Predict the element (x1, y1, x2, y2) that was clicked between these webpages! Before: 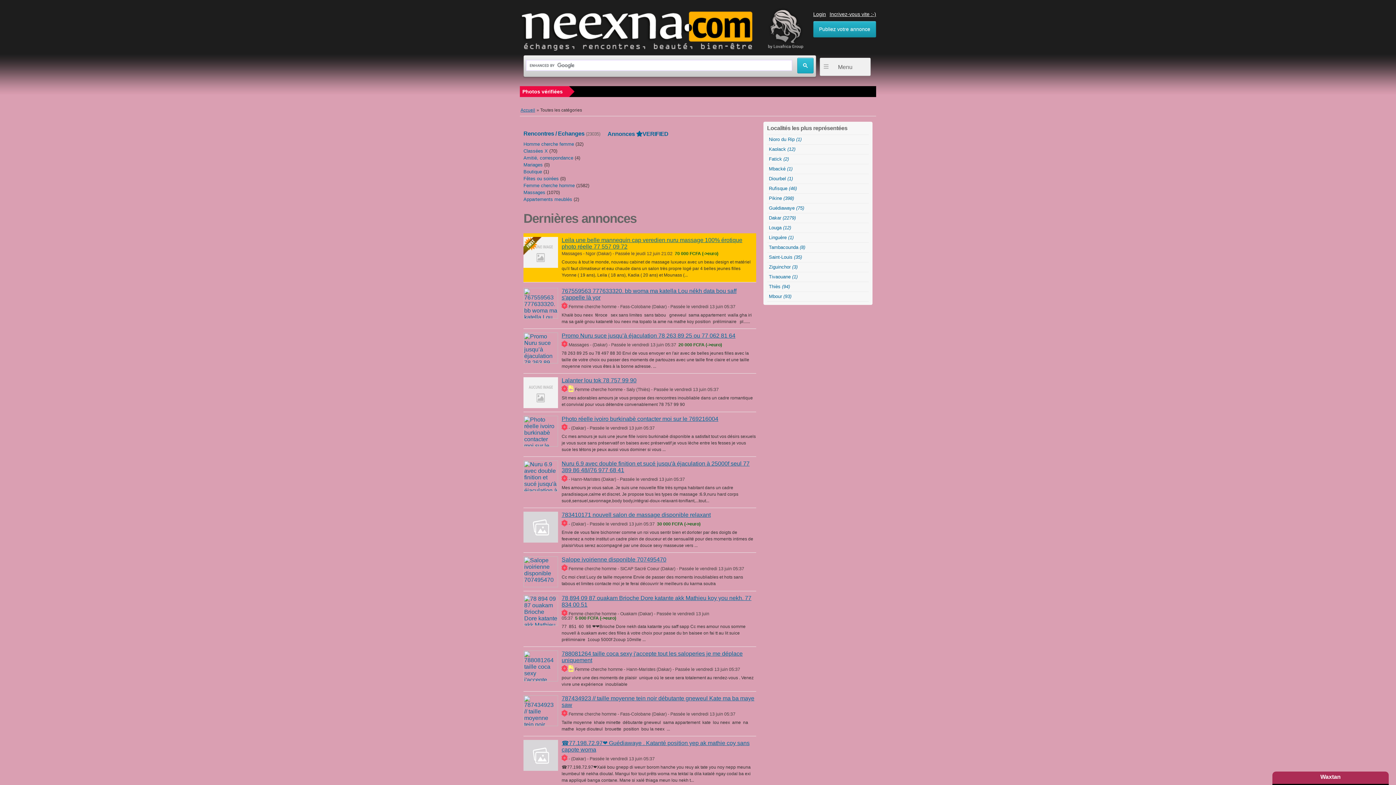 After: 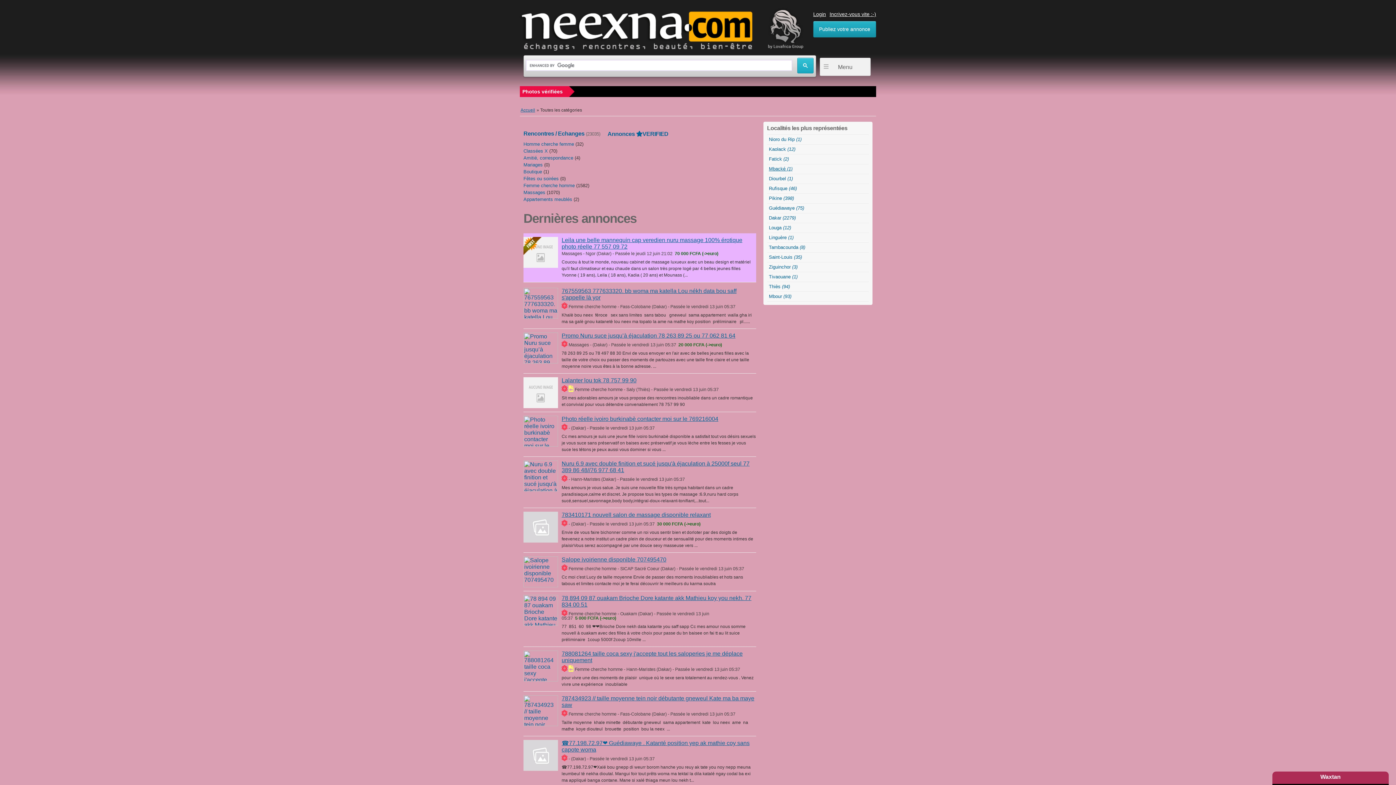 Action: label: Mbacké (1) bbox: (767, 164, 869, 174)